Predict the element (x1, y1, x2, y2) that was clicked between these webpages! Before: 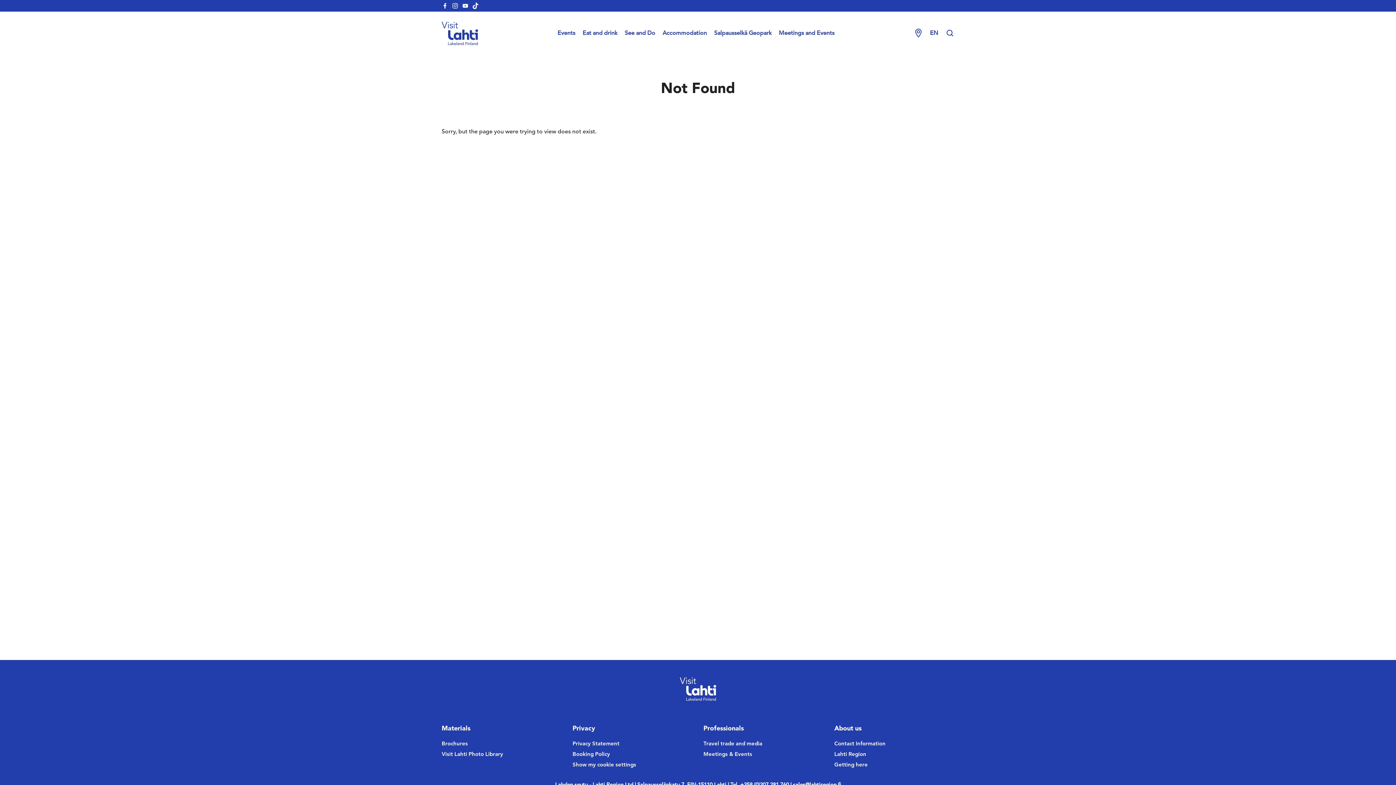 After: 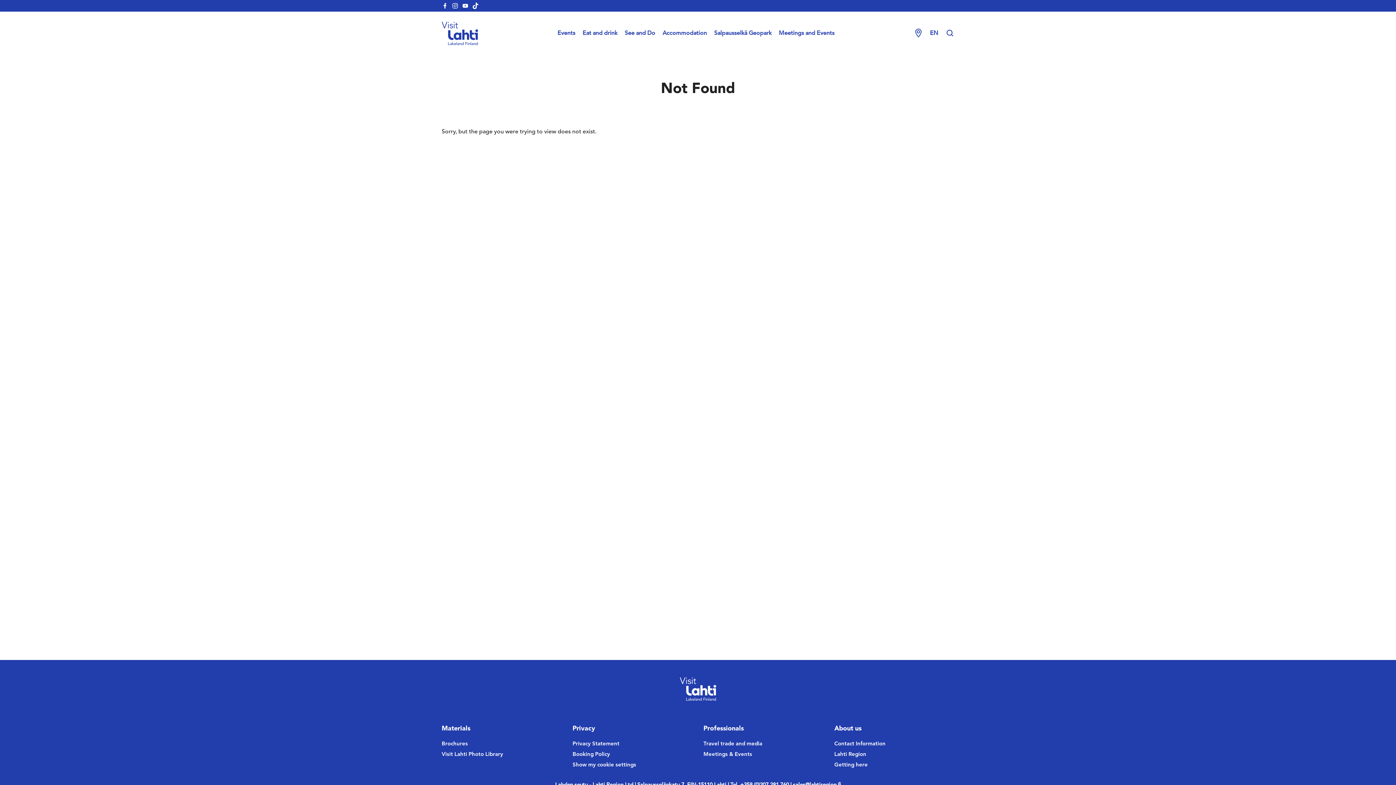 Action: bbox: (914, 28, 922, 38)